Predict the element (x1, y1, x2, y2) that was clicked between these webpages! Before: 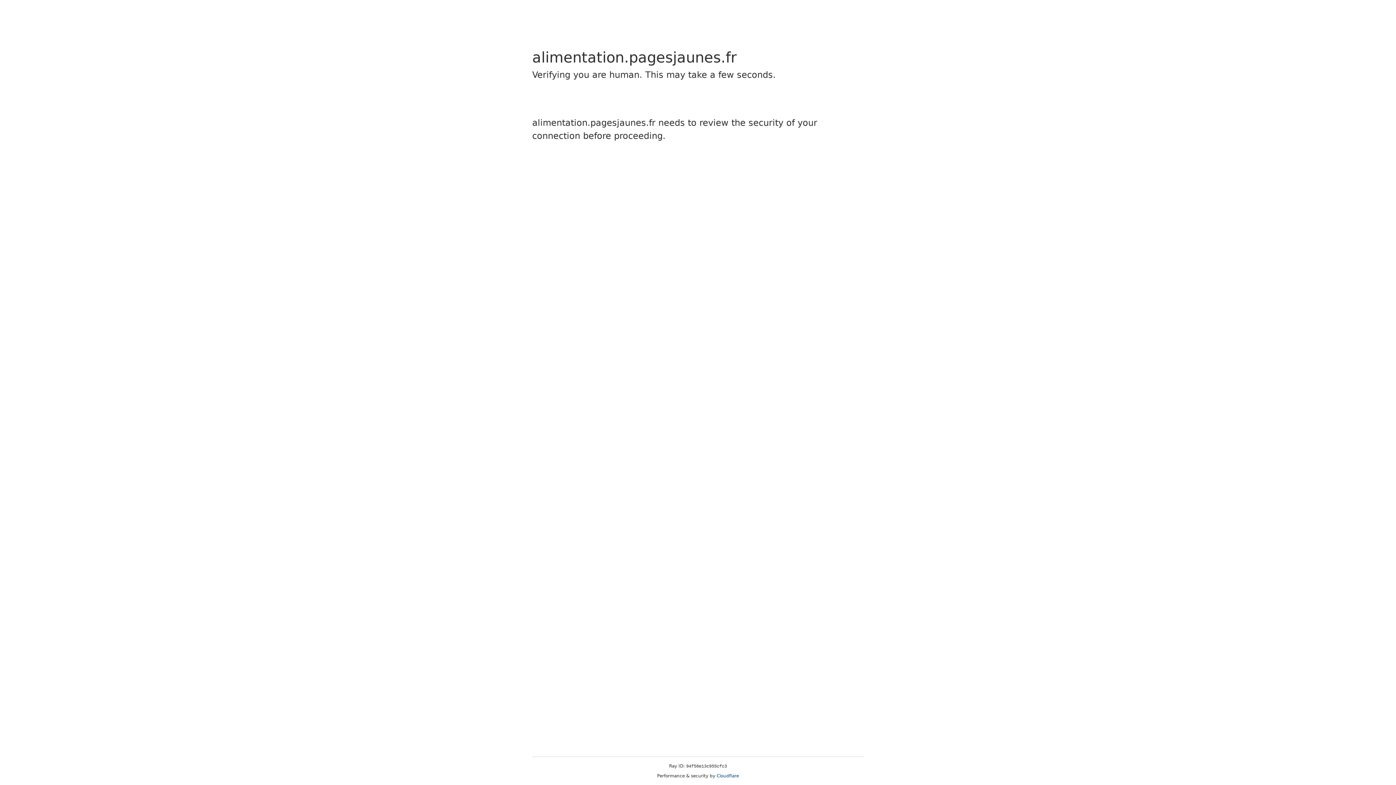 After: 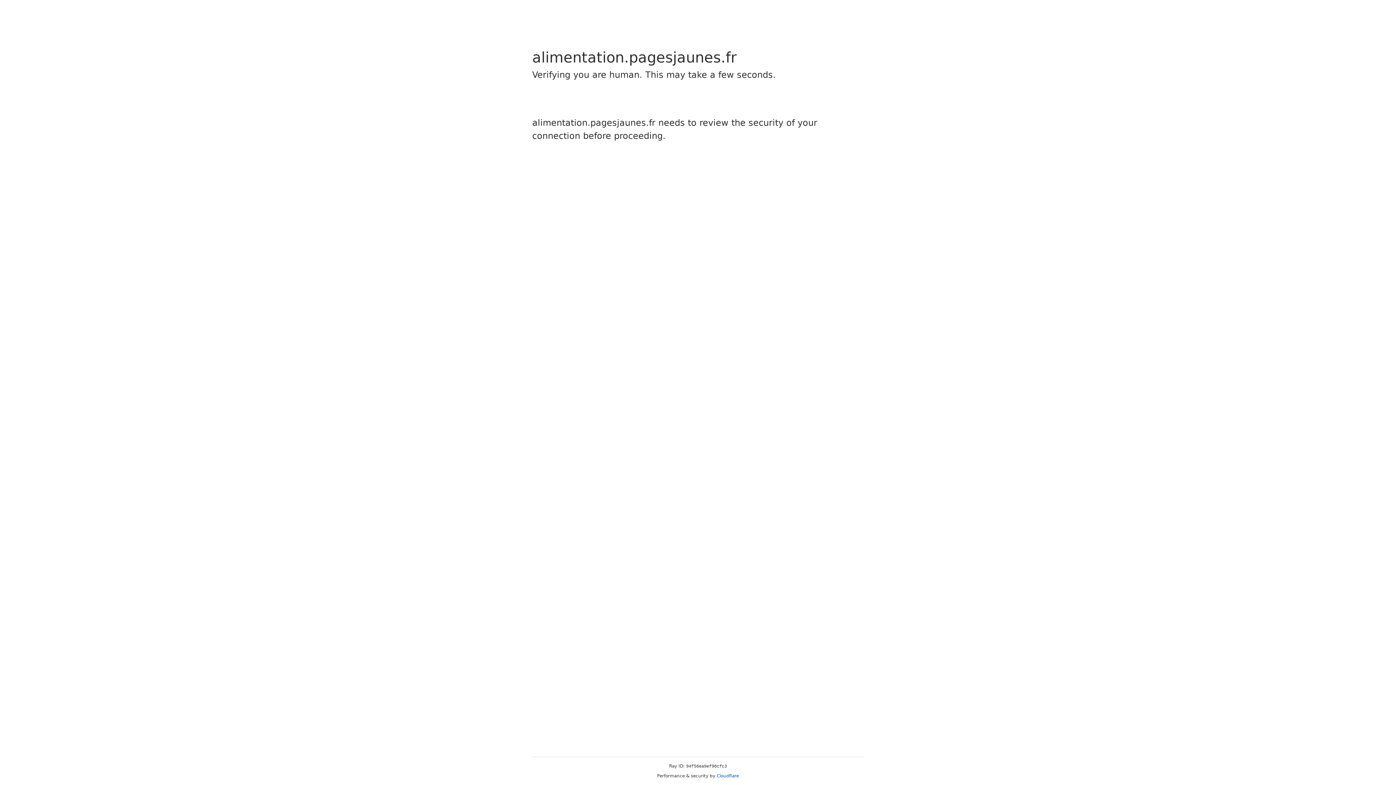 Action: bbox: (716, 773, 739, 778) label: Cloudflare